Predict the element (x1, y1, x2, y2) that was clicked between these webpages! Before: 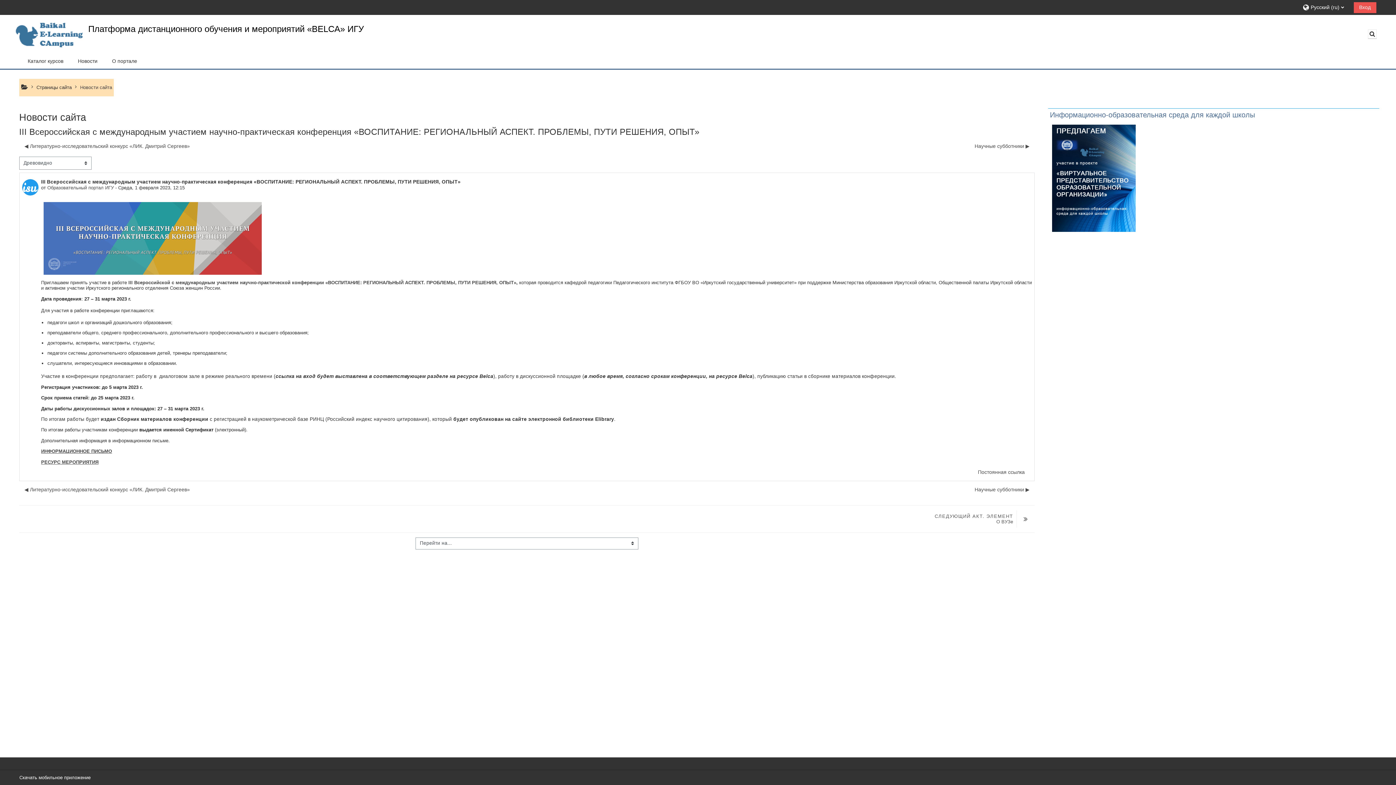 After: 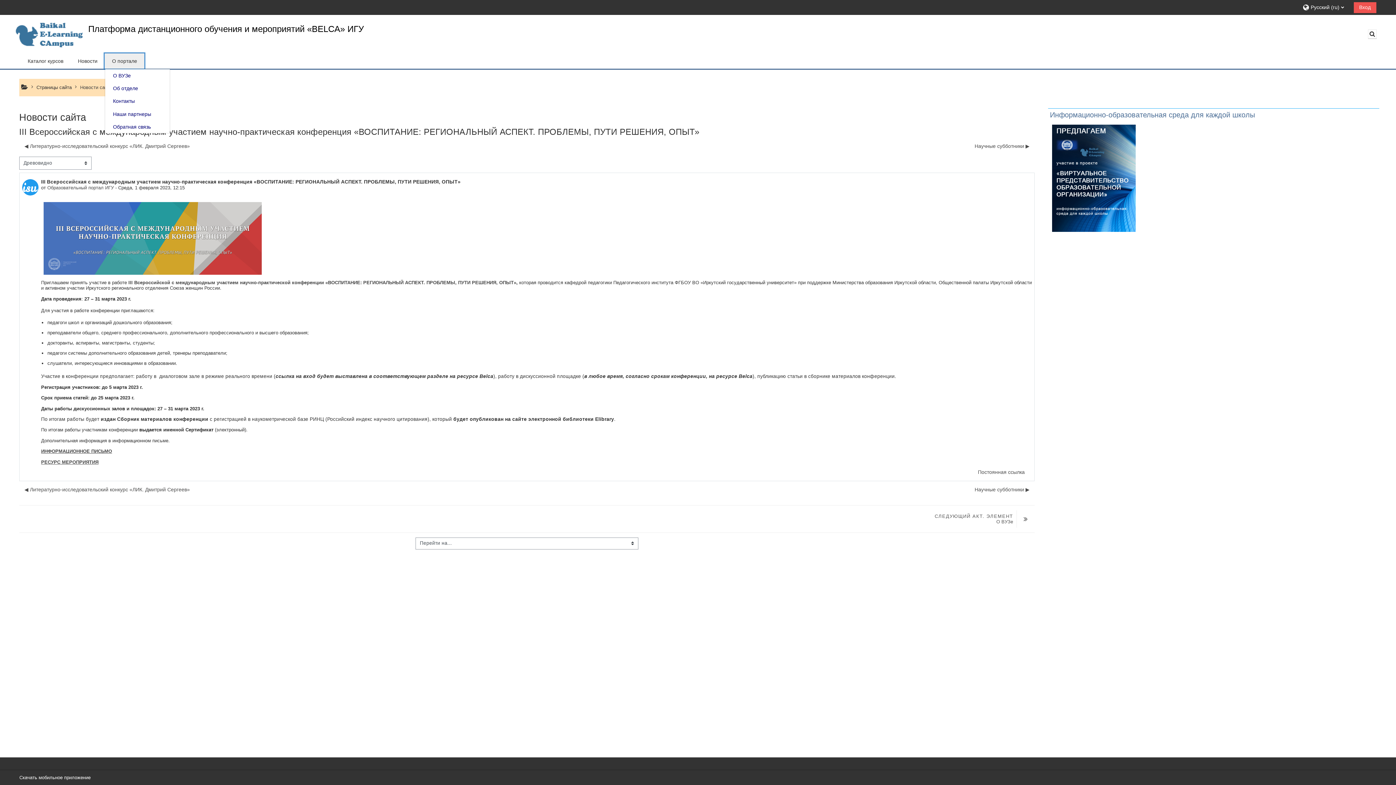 Action: label: О портале bbox: (104, 53, 144, 68)